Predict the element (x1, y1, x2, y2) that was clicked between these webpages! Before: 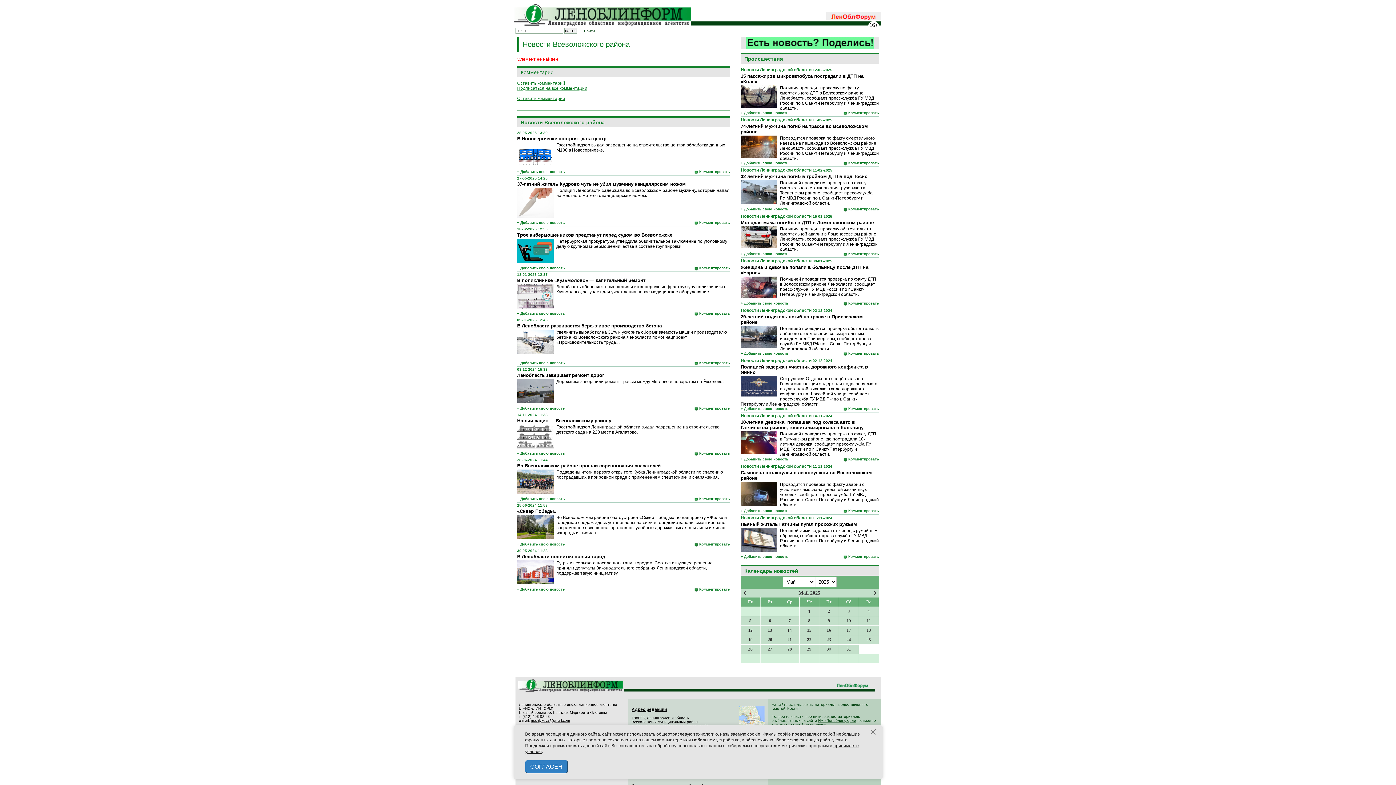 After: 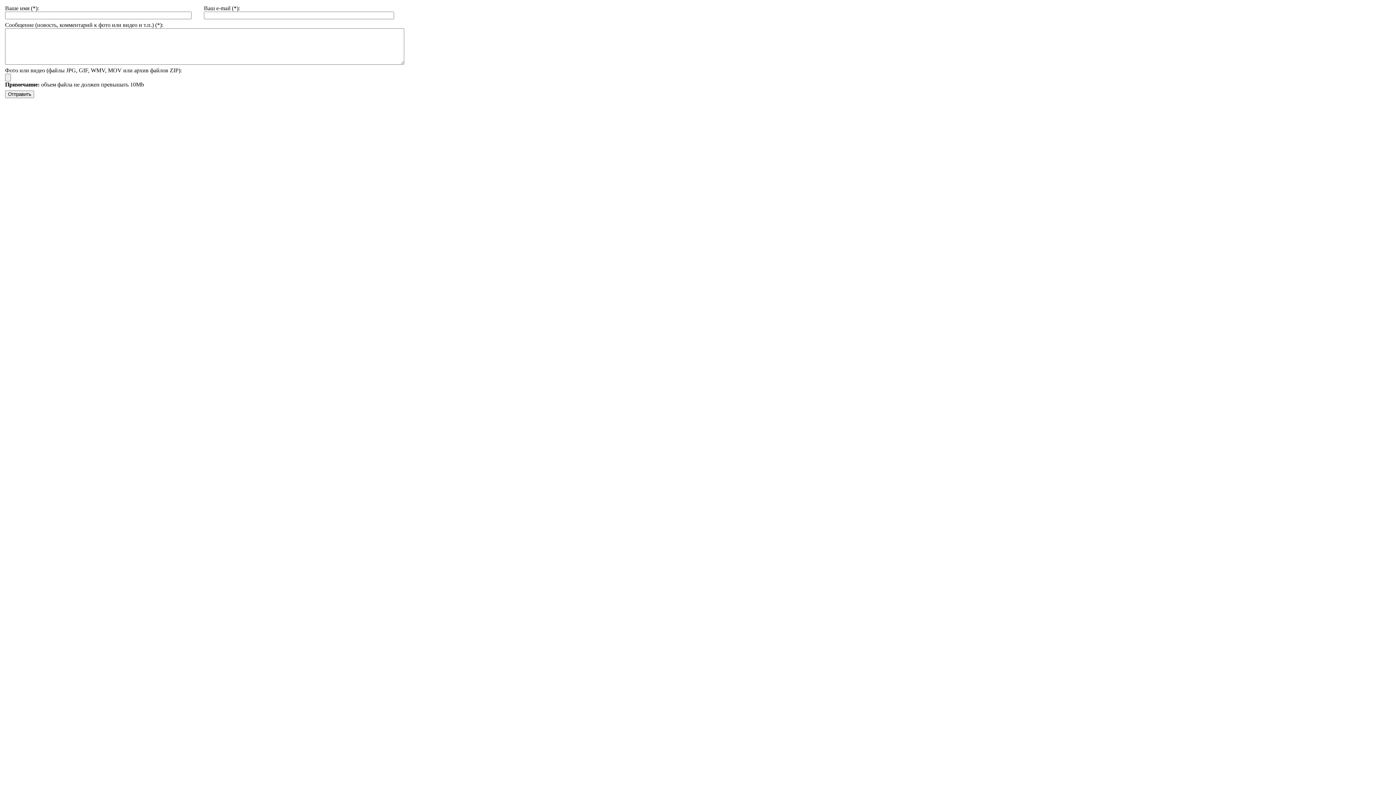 Action: label: + Добавить свою новость bbox: (517, 542, 564, 546)